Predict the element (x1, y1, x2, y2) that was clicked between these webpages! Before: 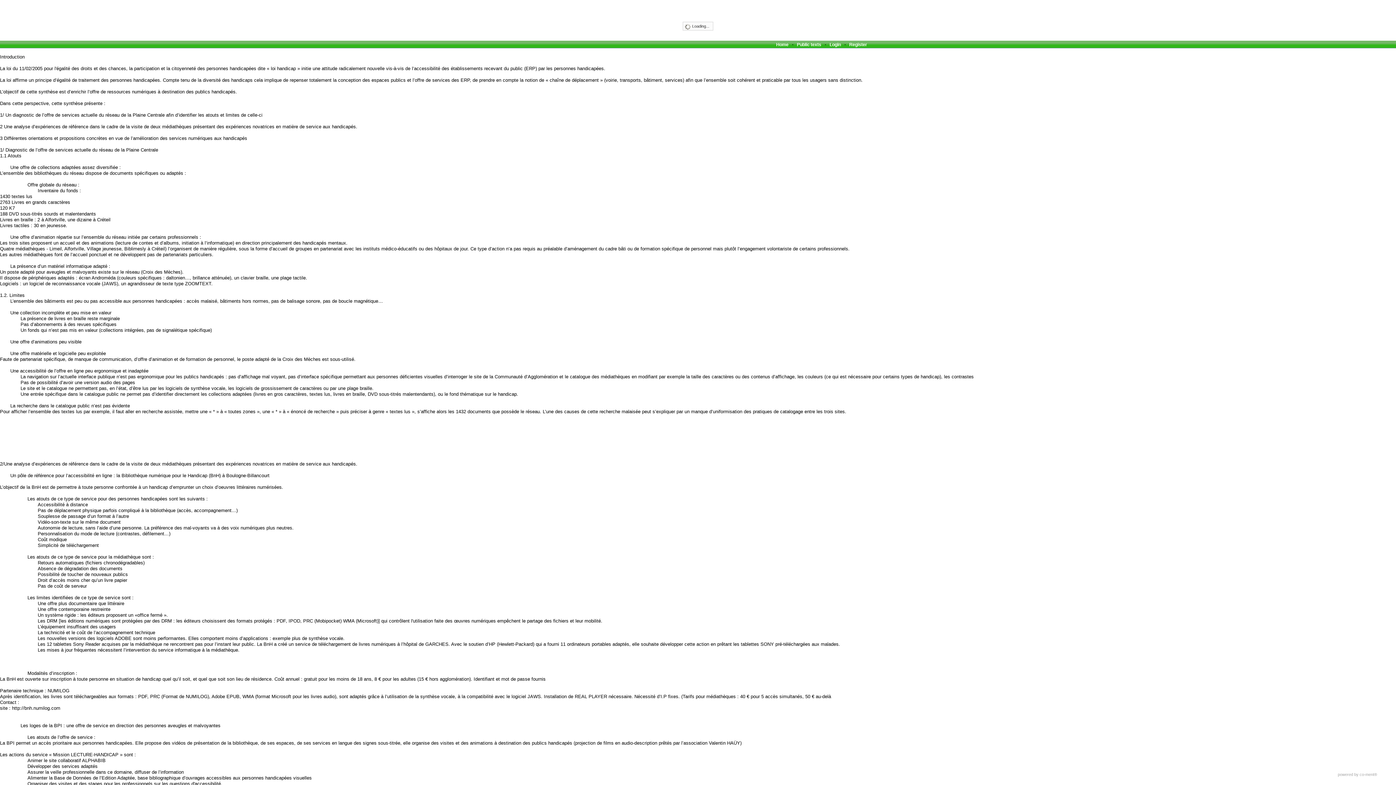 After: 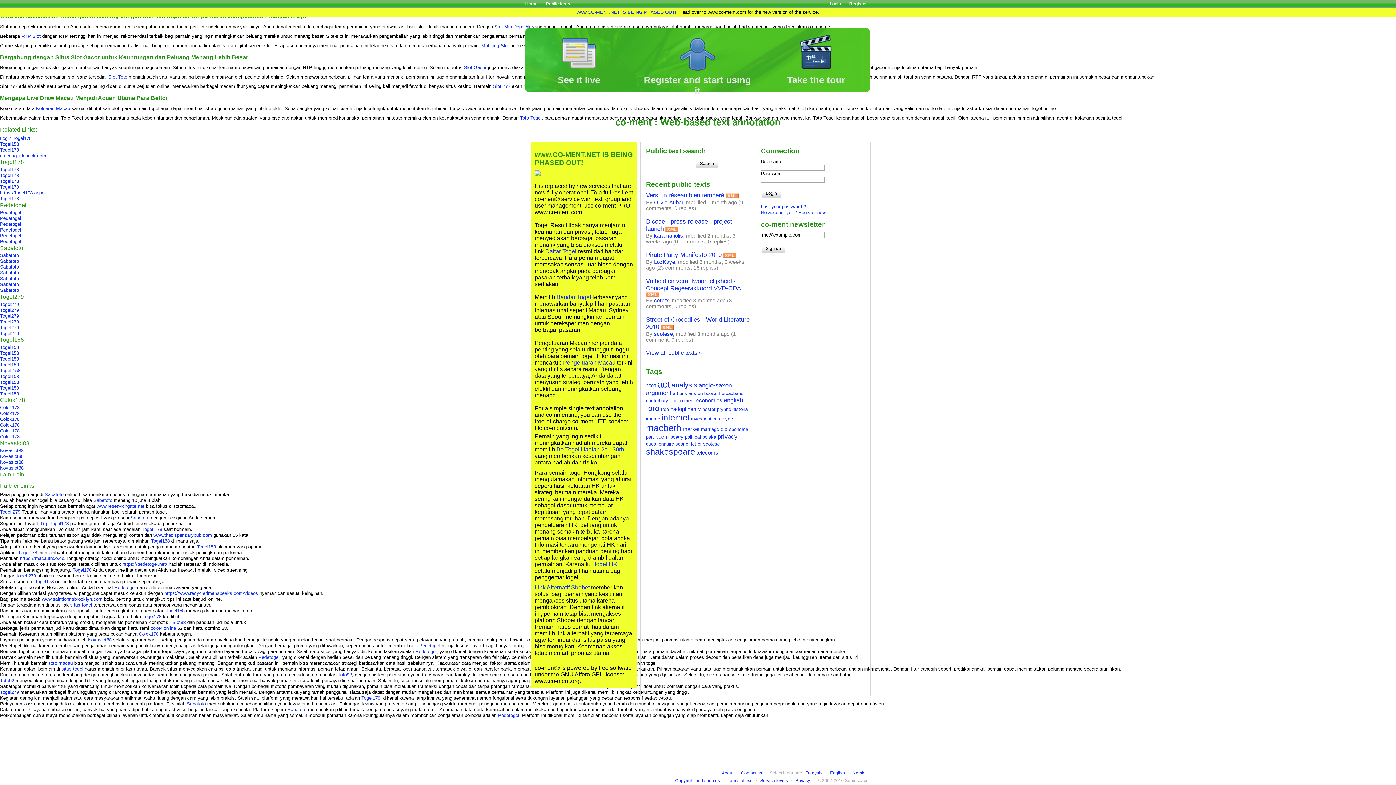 Action: label: Home bbox: (776, 42, 788, 47)